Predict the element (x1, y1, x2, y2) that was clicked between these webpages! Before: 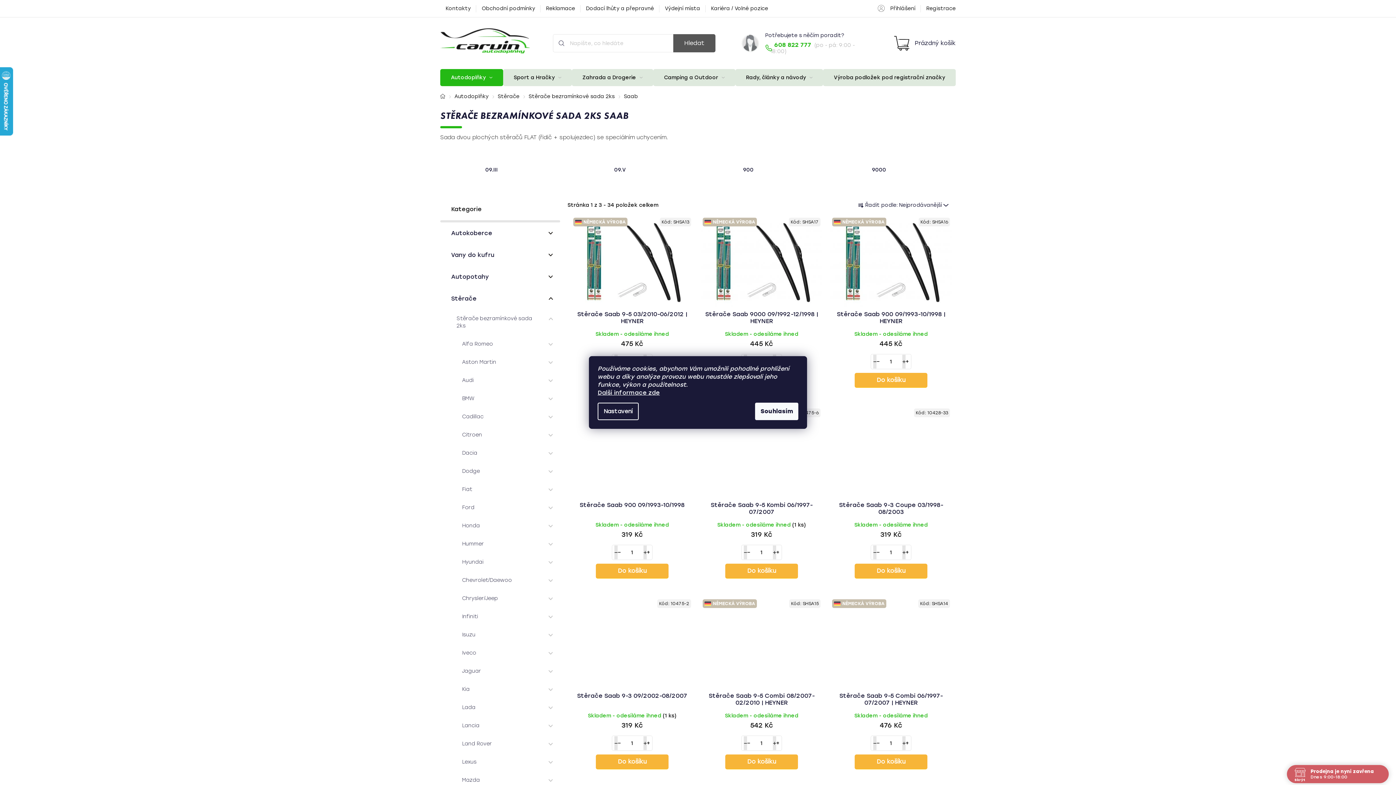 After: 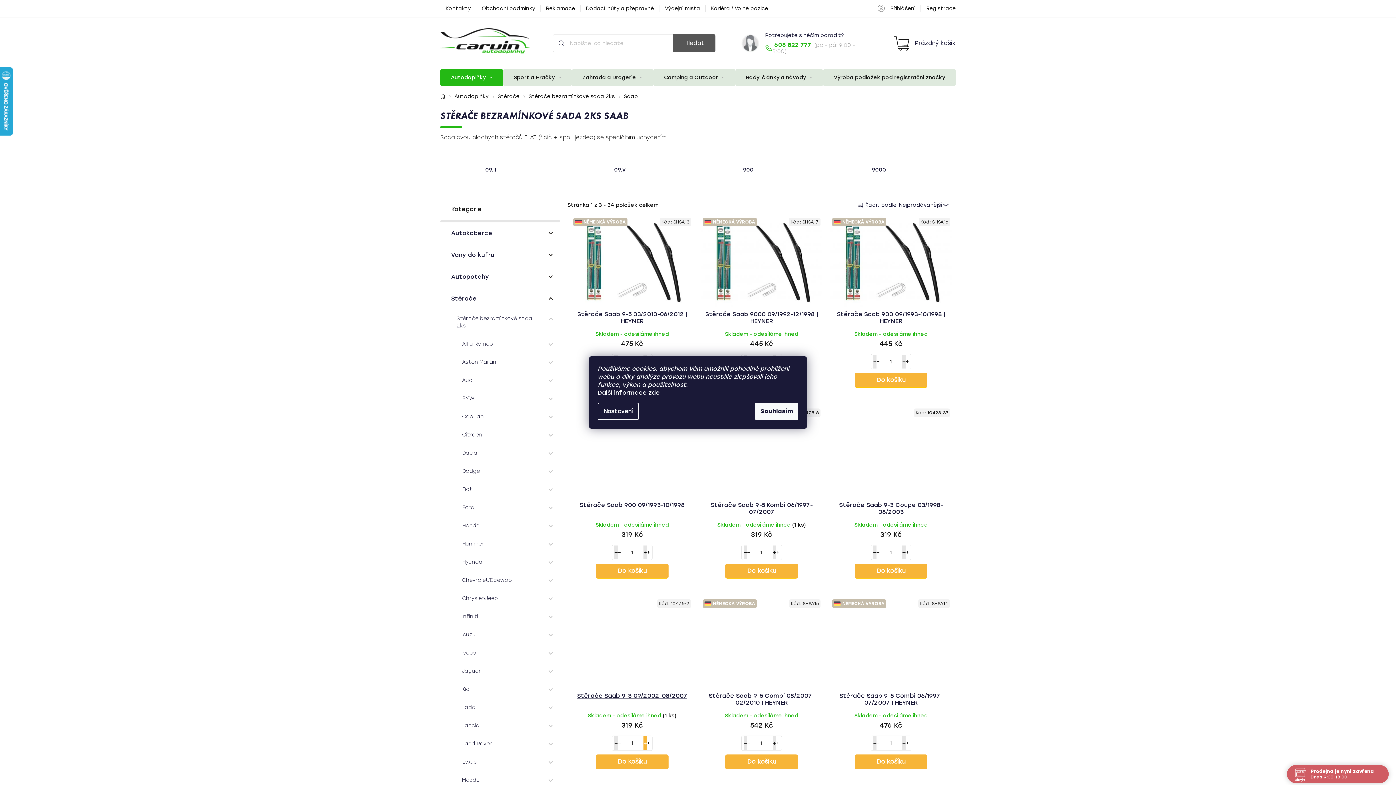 Action: bbox: (641, 736, 652, 750) label: Zvýšit množství o 1